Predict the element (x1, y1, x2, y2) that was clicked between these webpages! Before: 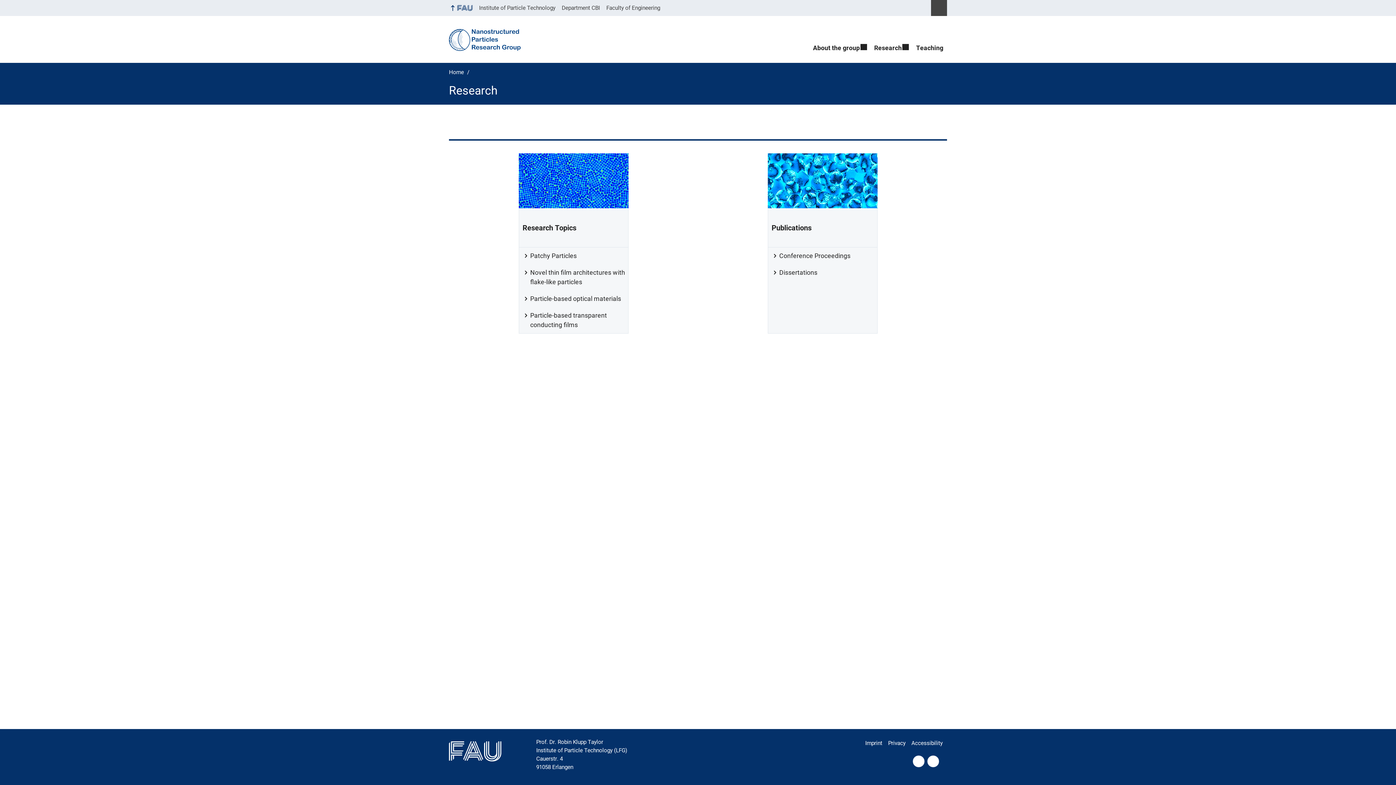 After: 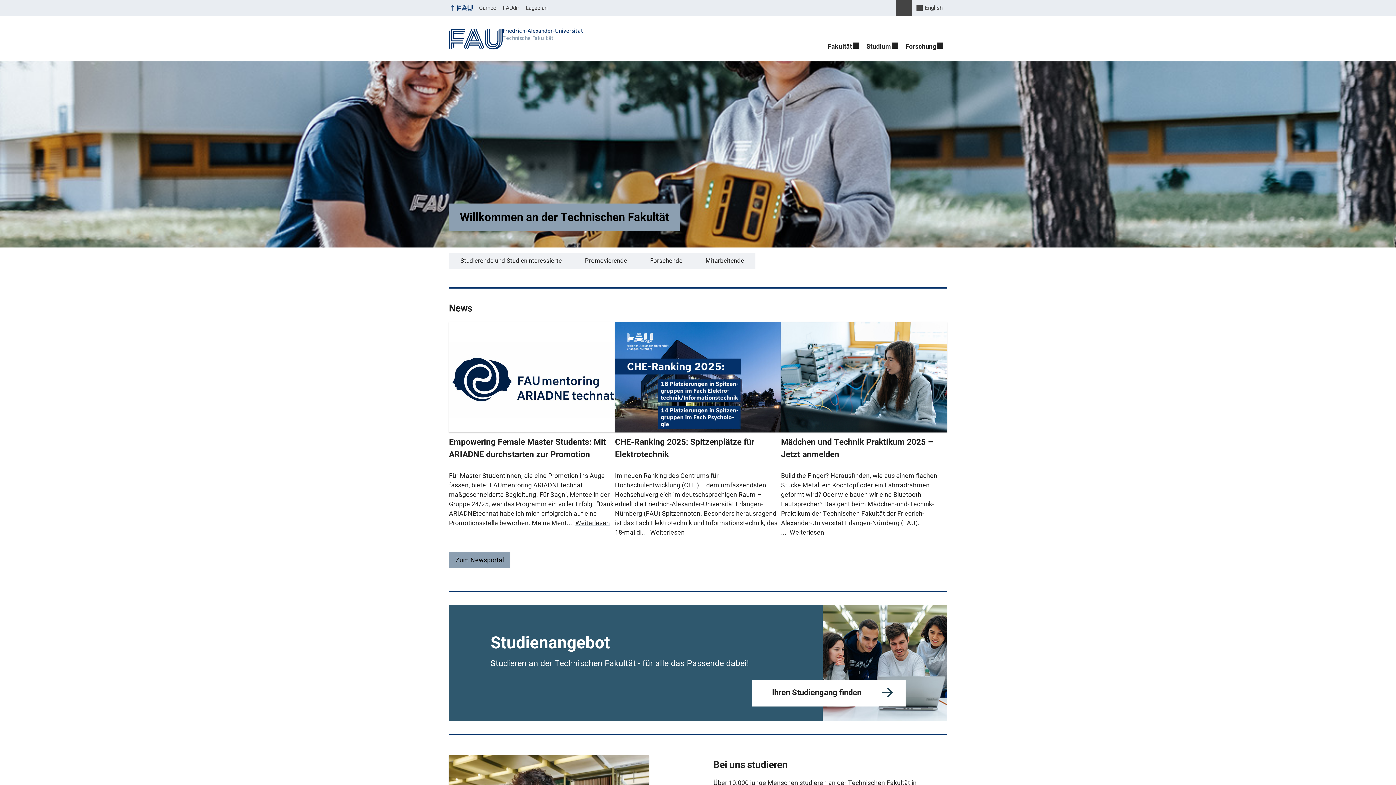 Action: bbox: (603, 0, 663, 16) label: Faculty of Engineering